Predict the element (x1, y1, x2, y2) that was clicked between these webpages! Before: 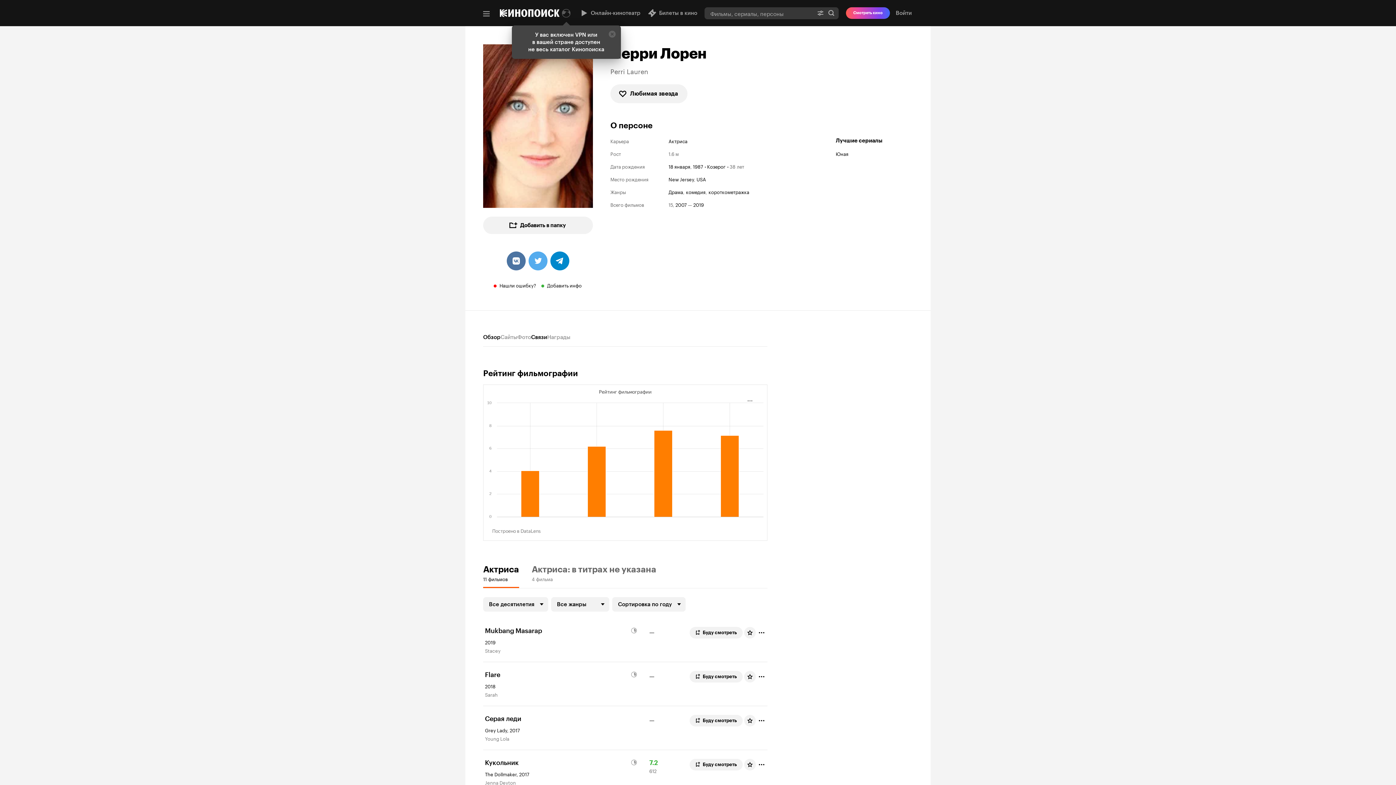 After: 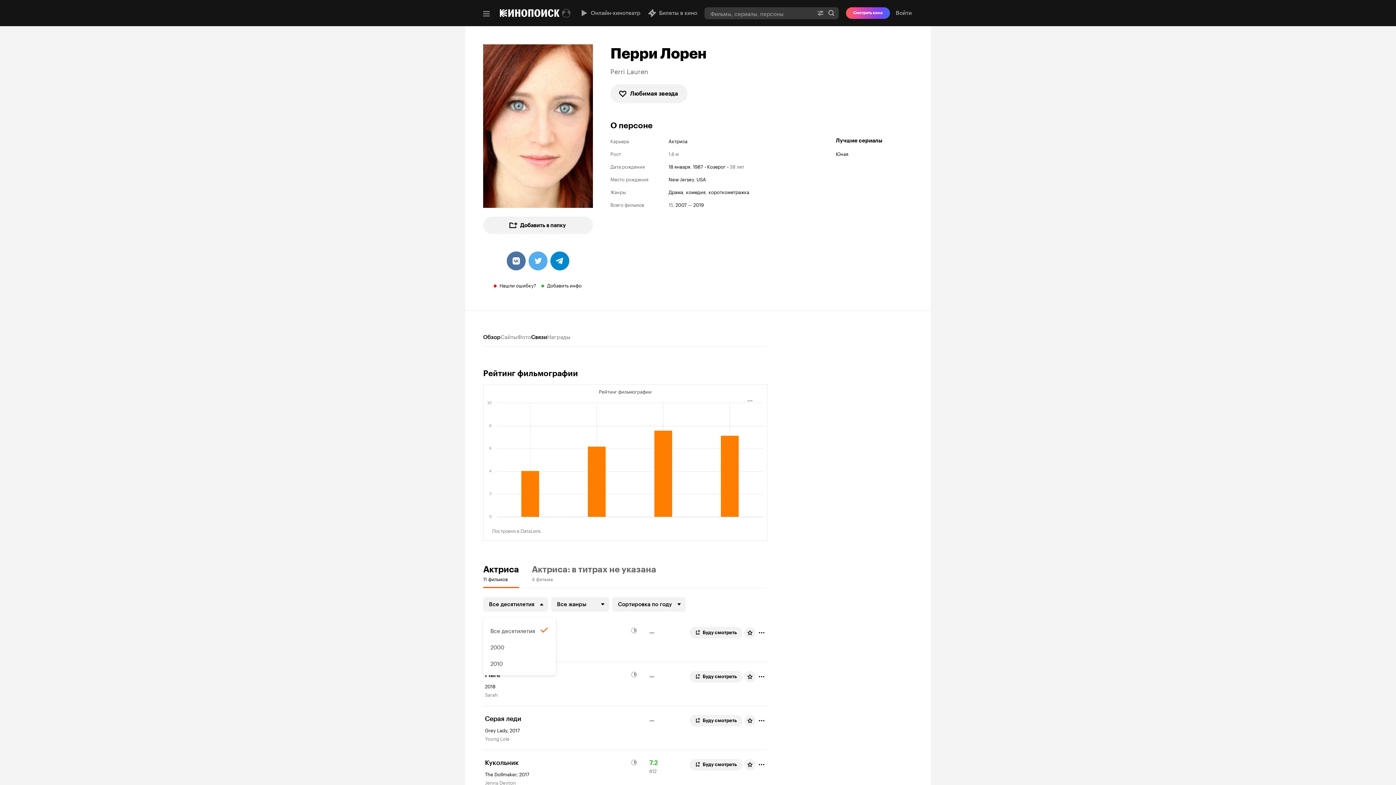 Action: bbox: (483, 597, 548, 612) label: Все десятилетия